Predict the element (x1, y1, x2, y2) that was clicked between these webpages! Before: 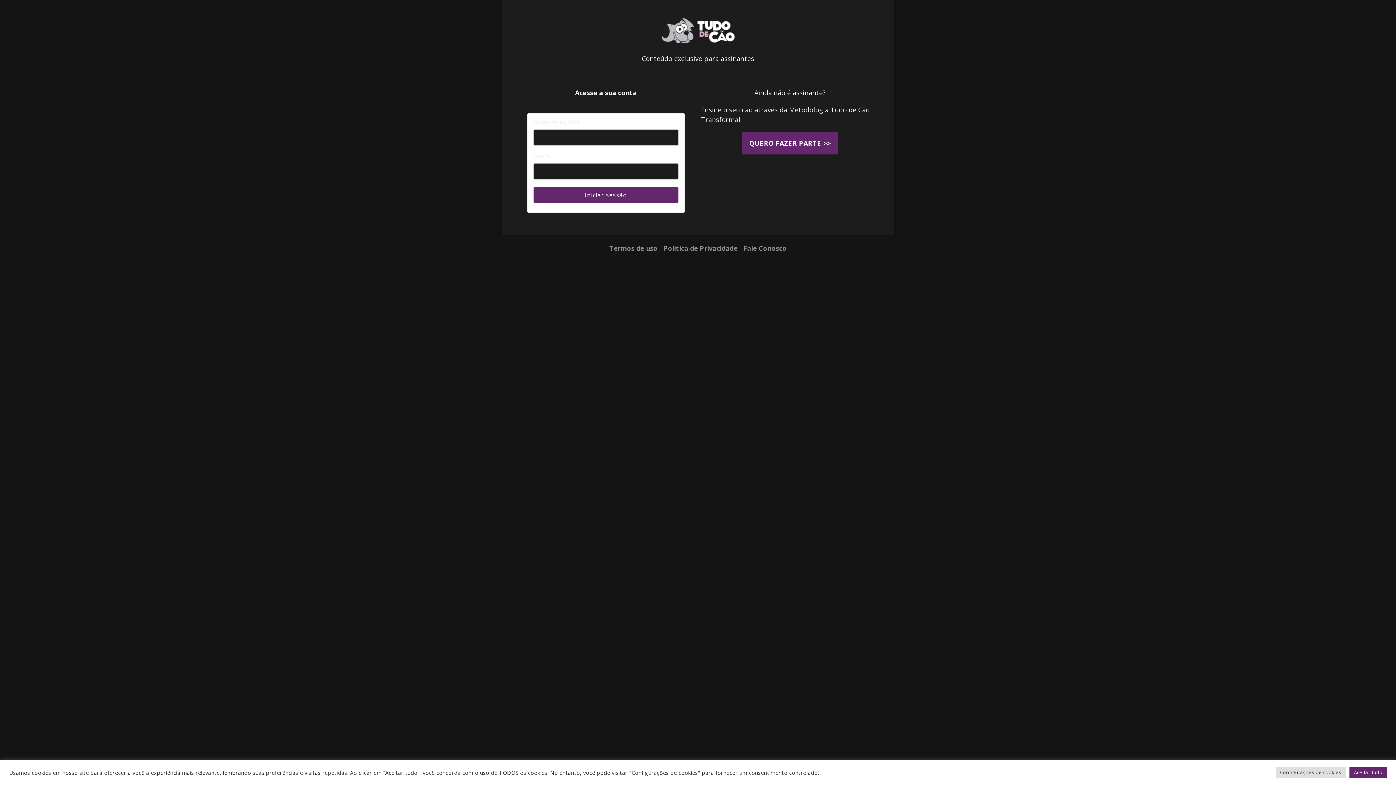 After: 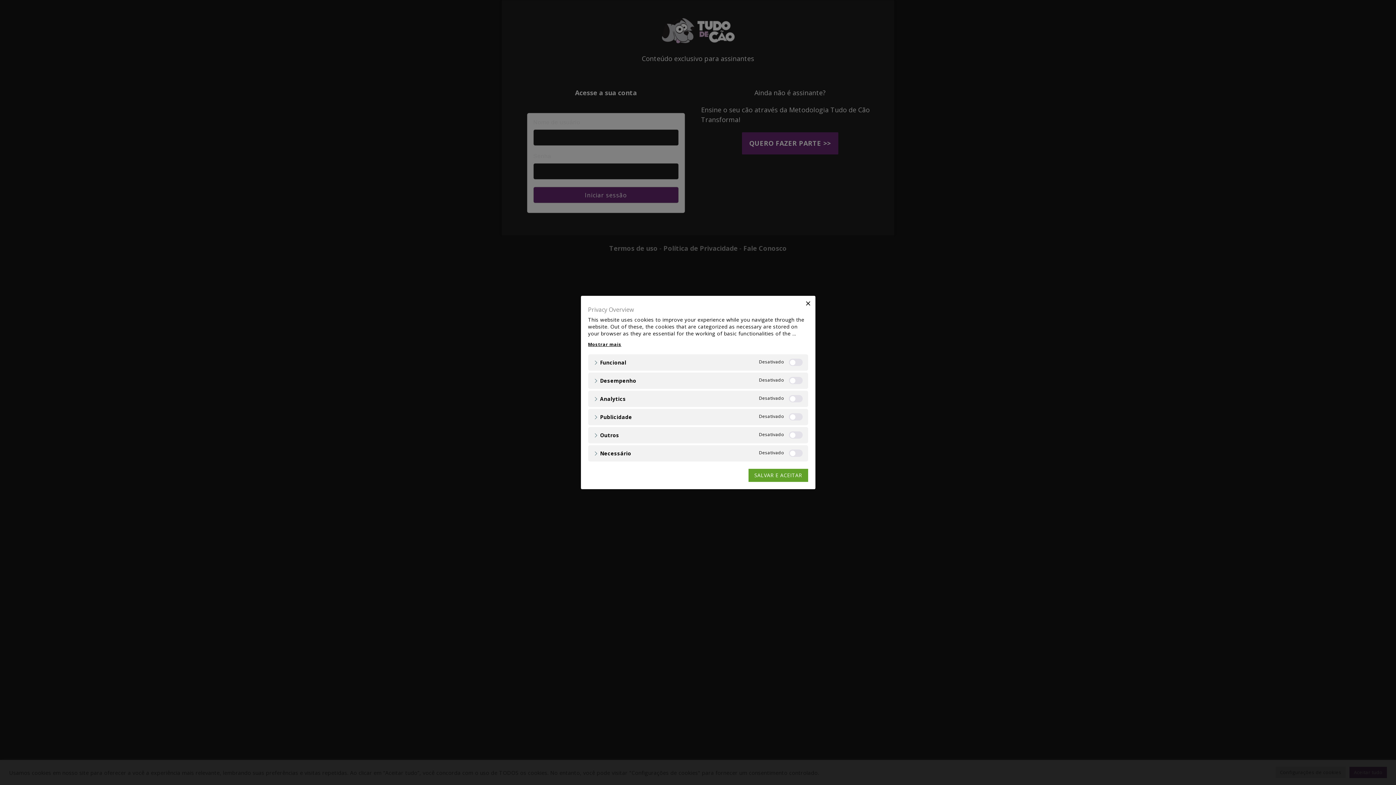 Action: label: Configurações de cookies bbox: (1275, 767, 1346, 778)